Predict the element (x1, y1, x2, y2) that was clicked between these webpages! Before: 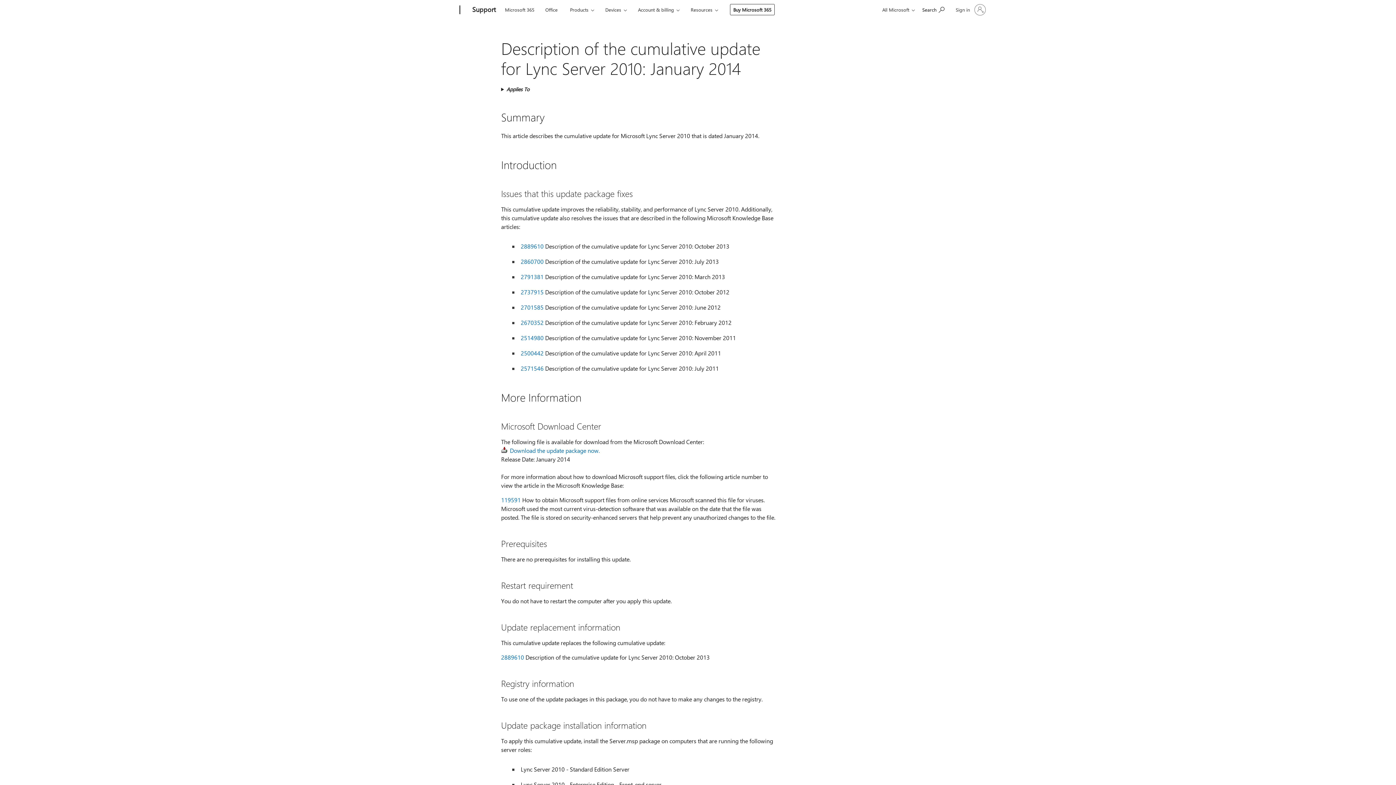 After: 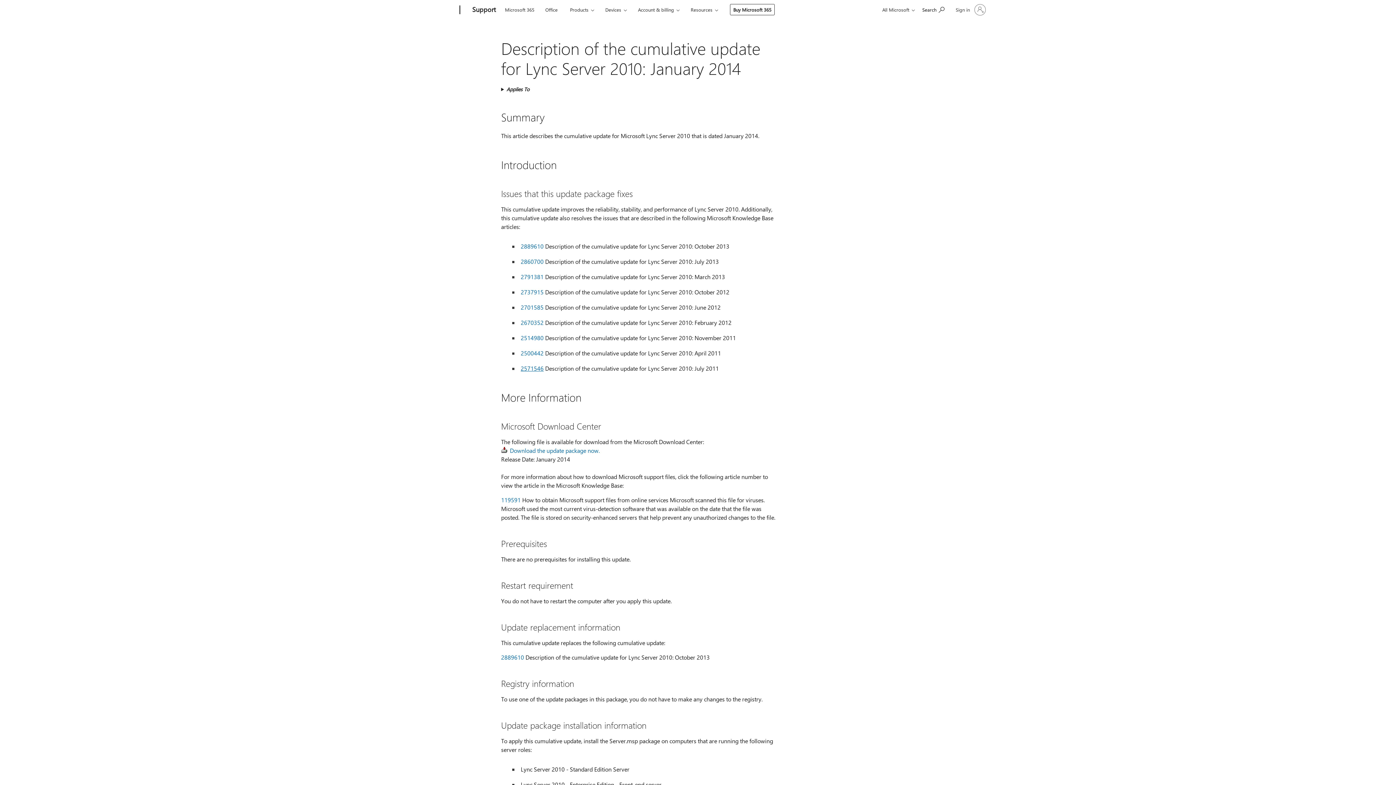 Action: bbox: (520, 364, 543, 372) label: 2571546